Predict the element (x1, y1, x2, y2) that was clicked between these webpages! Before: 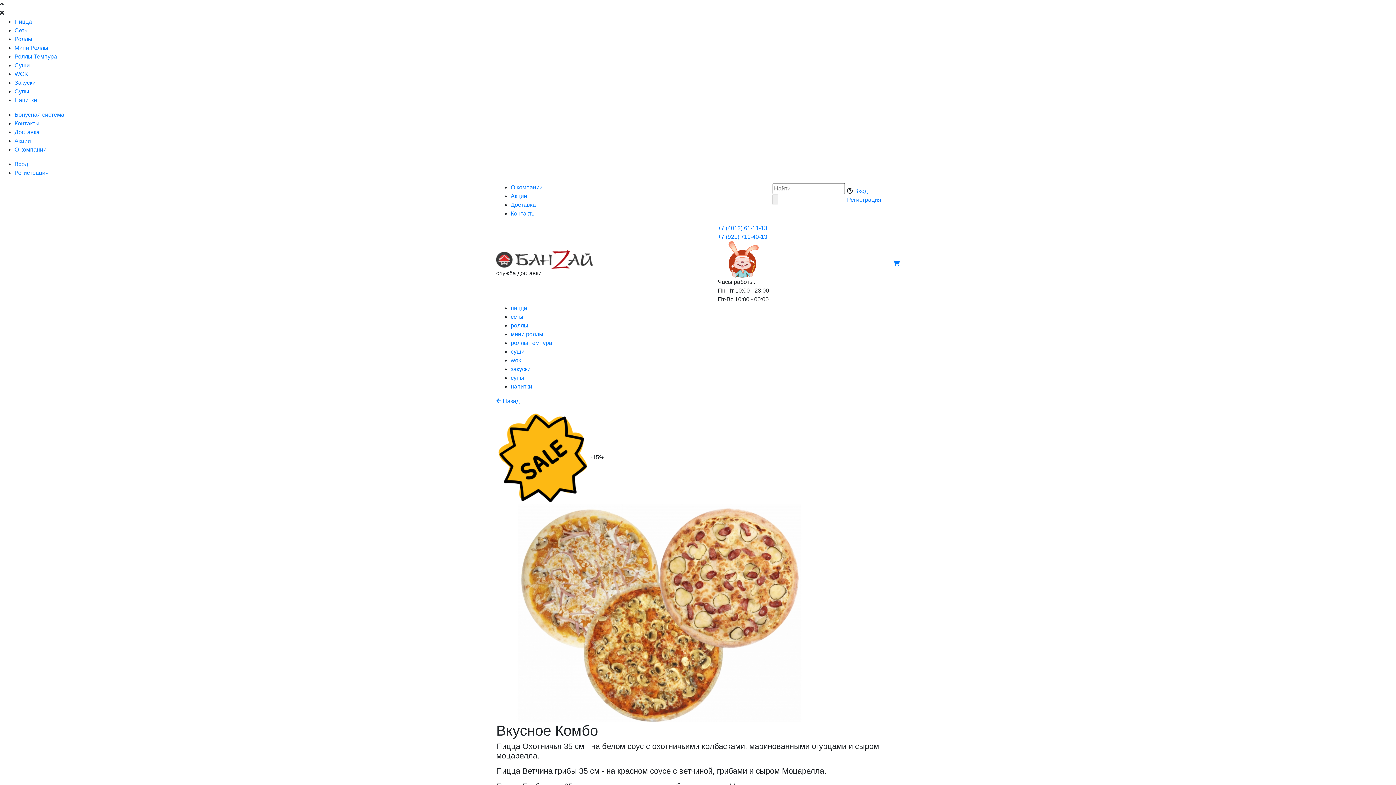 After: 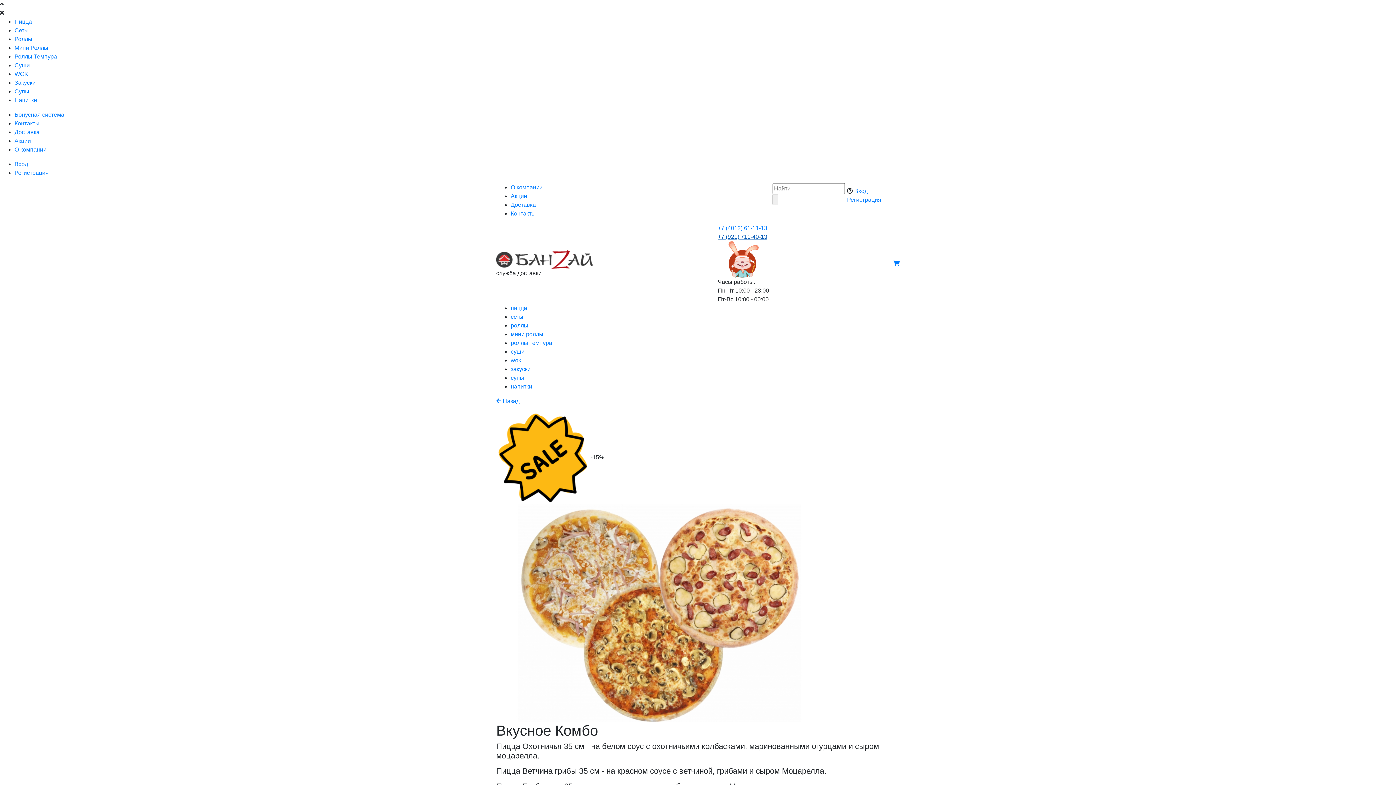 Action: label: +7 (921) 711-40-13 bbox: (718, 233, 767, 240)